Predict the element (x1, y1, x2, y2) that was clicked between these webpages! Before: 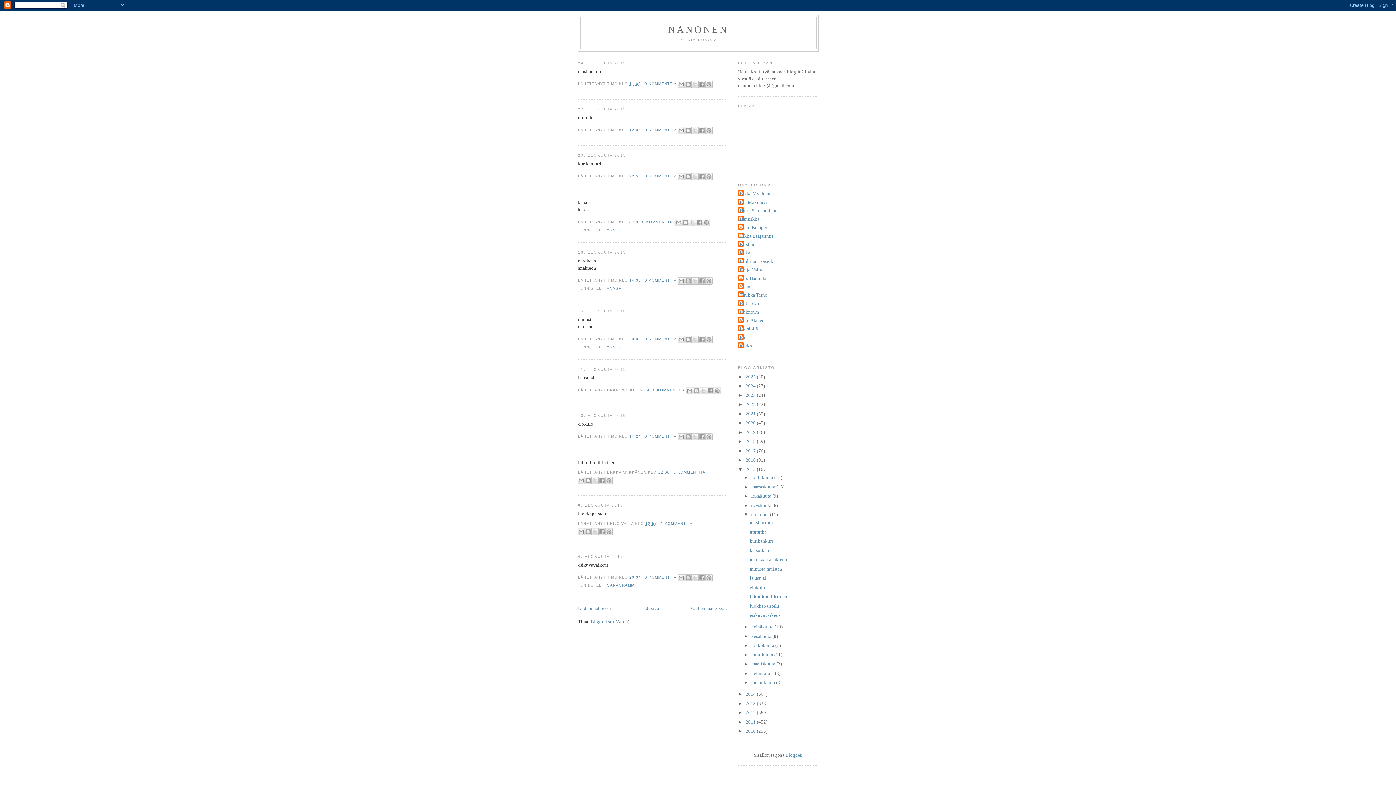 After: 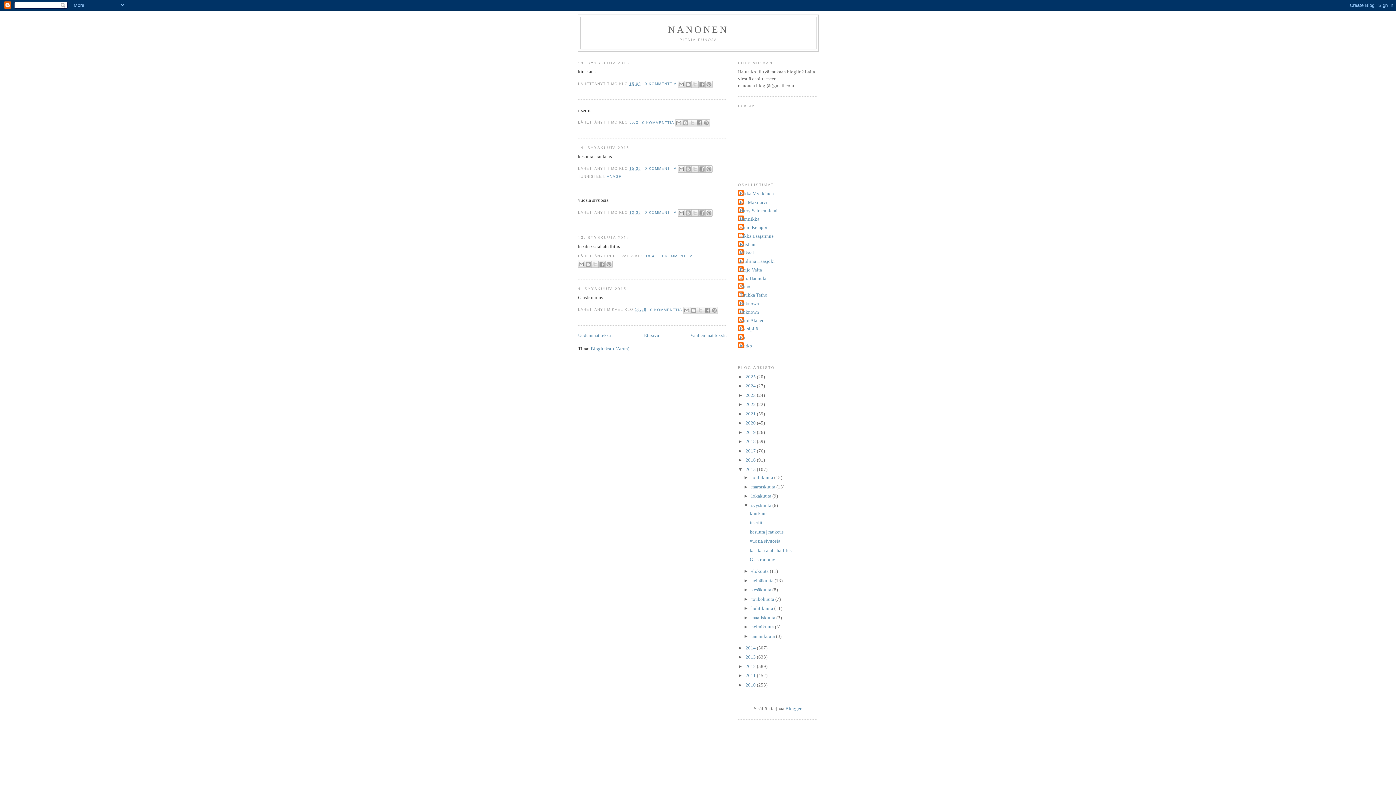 Action: bbox: (751, 502, 772, 508) label: syyskuuta 